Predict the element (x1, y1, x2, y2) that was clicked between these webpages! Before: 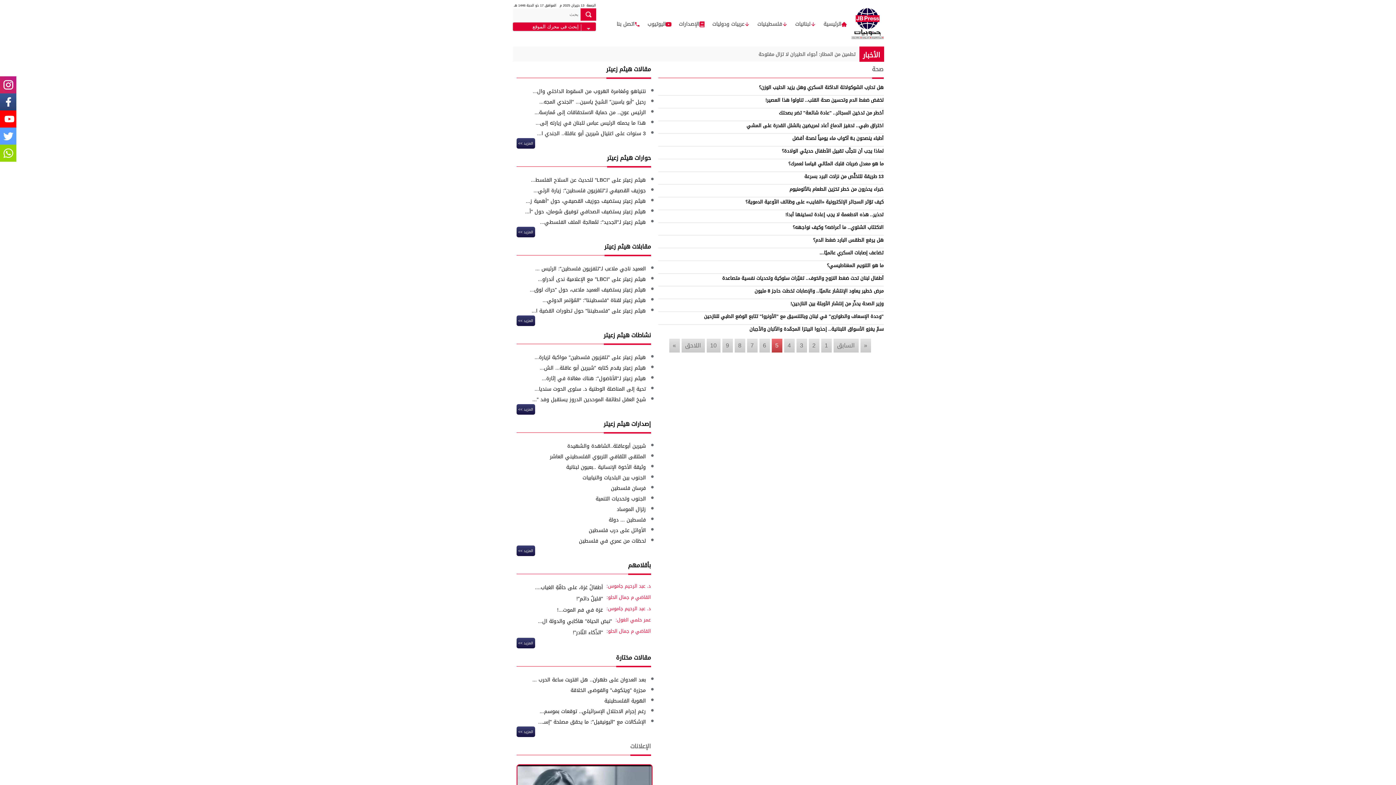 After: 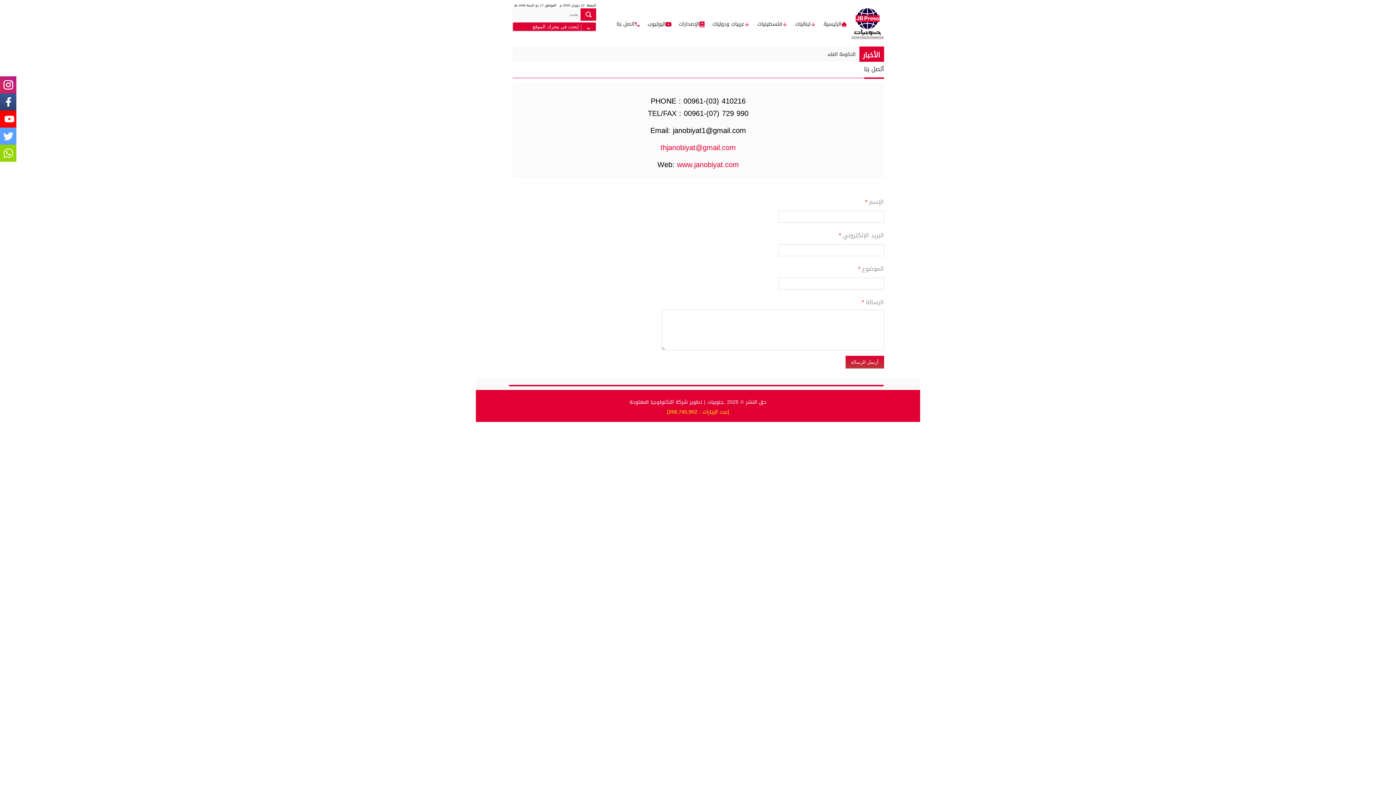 Action: bbox: (616, 21, 644, 30) label: اتصل بنا